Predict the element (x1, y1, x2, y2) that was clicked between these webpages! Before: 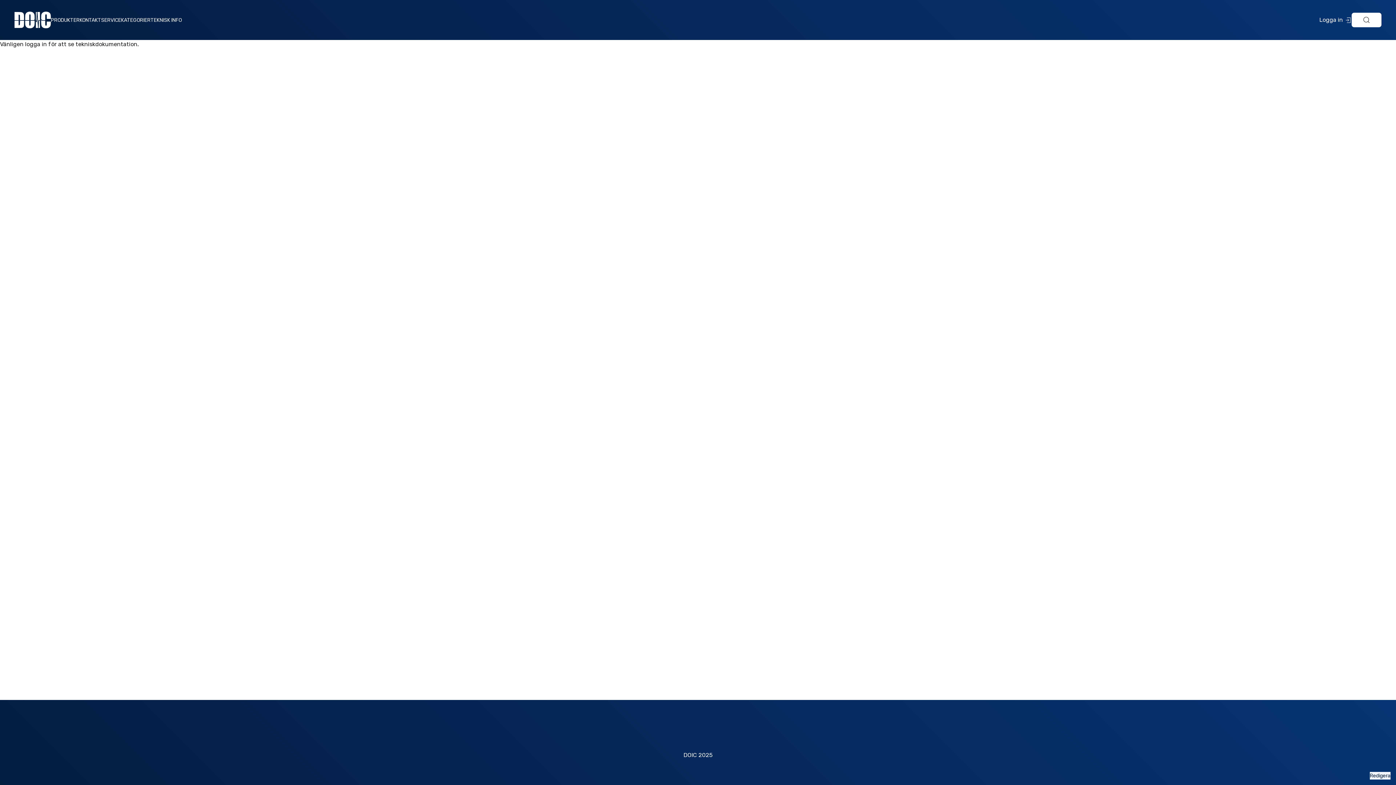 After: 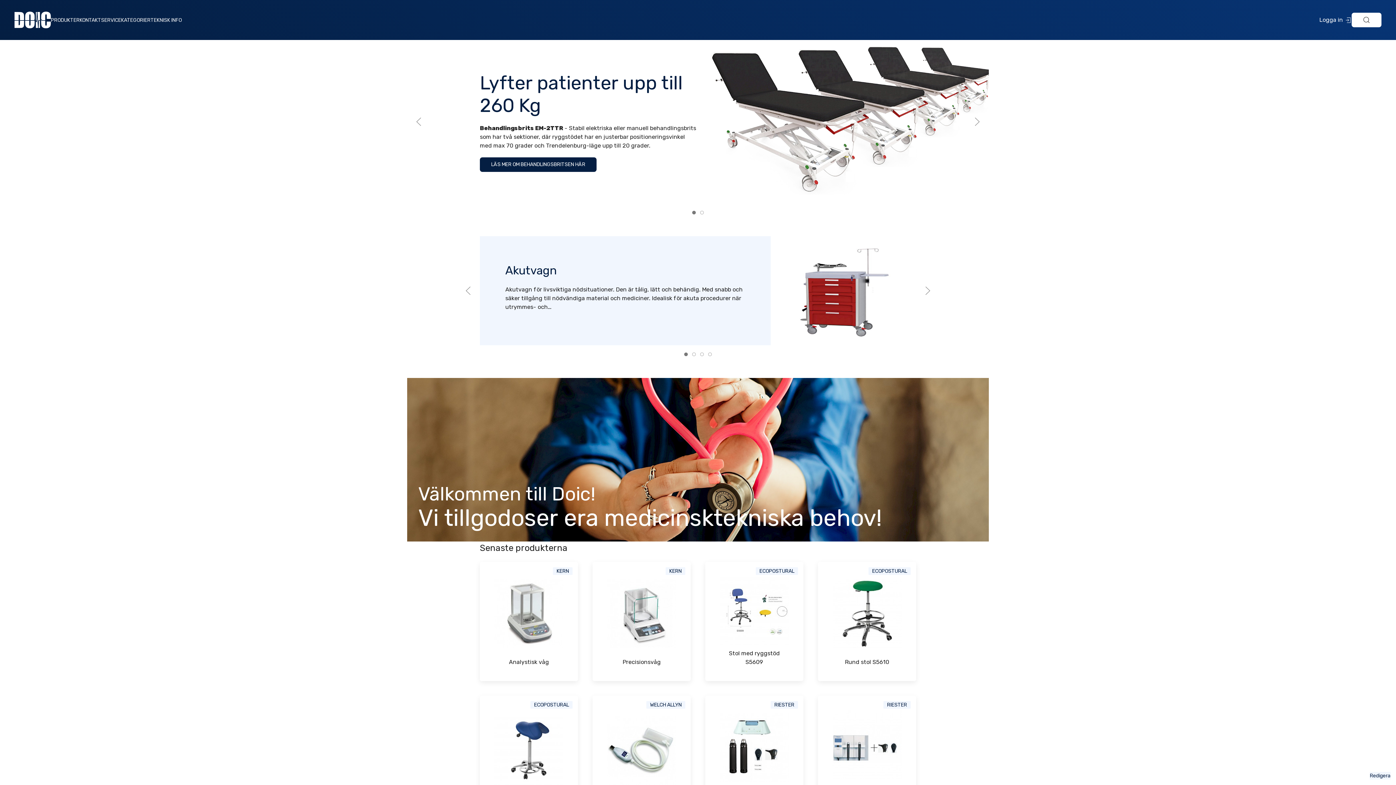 Action: bbox: (14, 5, 50, 34)